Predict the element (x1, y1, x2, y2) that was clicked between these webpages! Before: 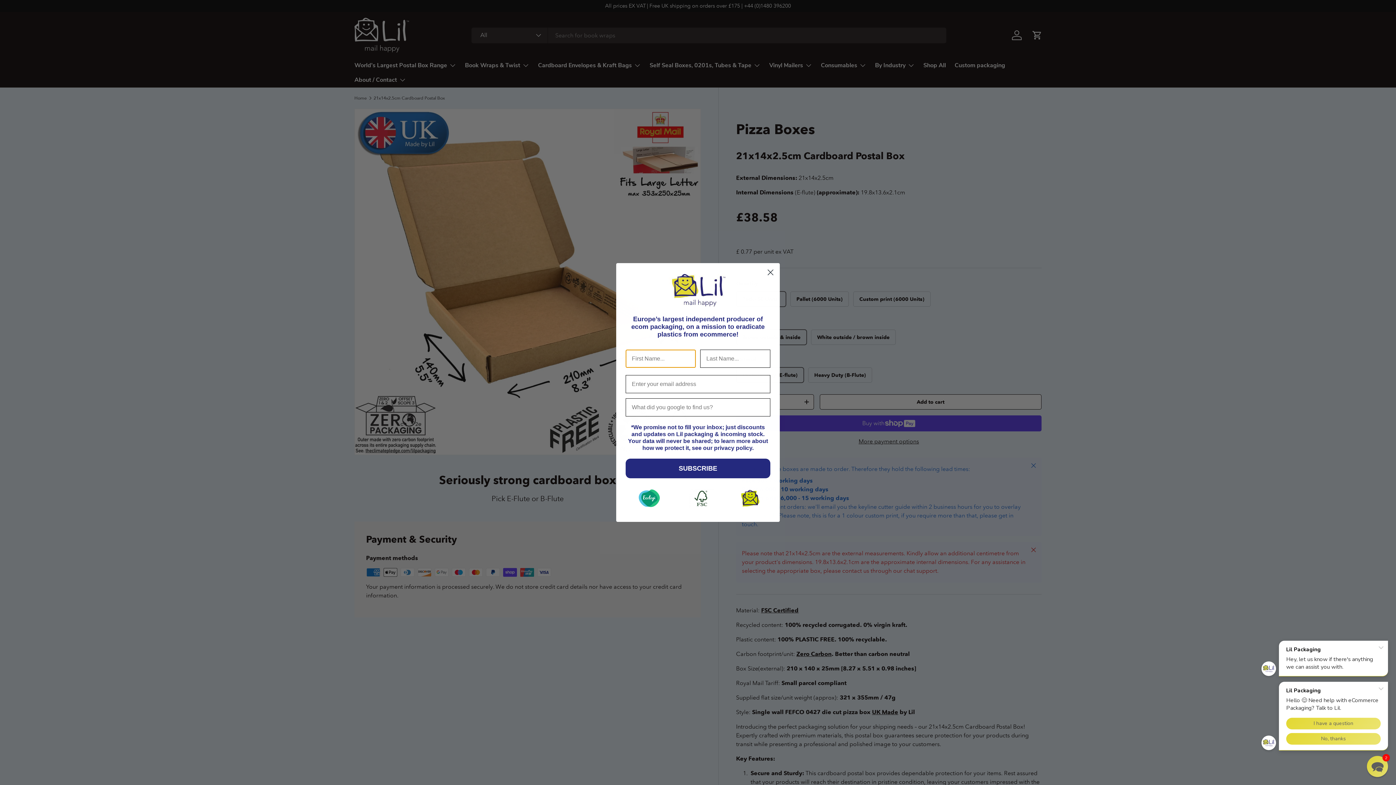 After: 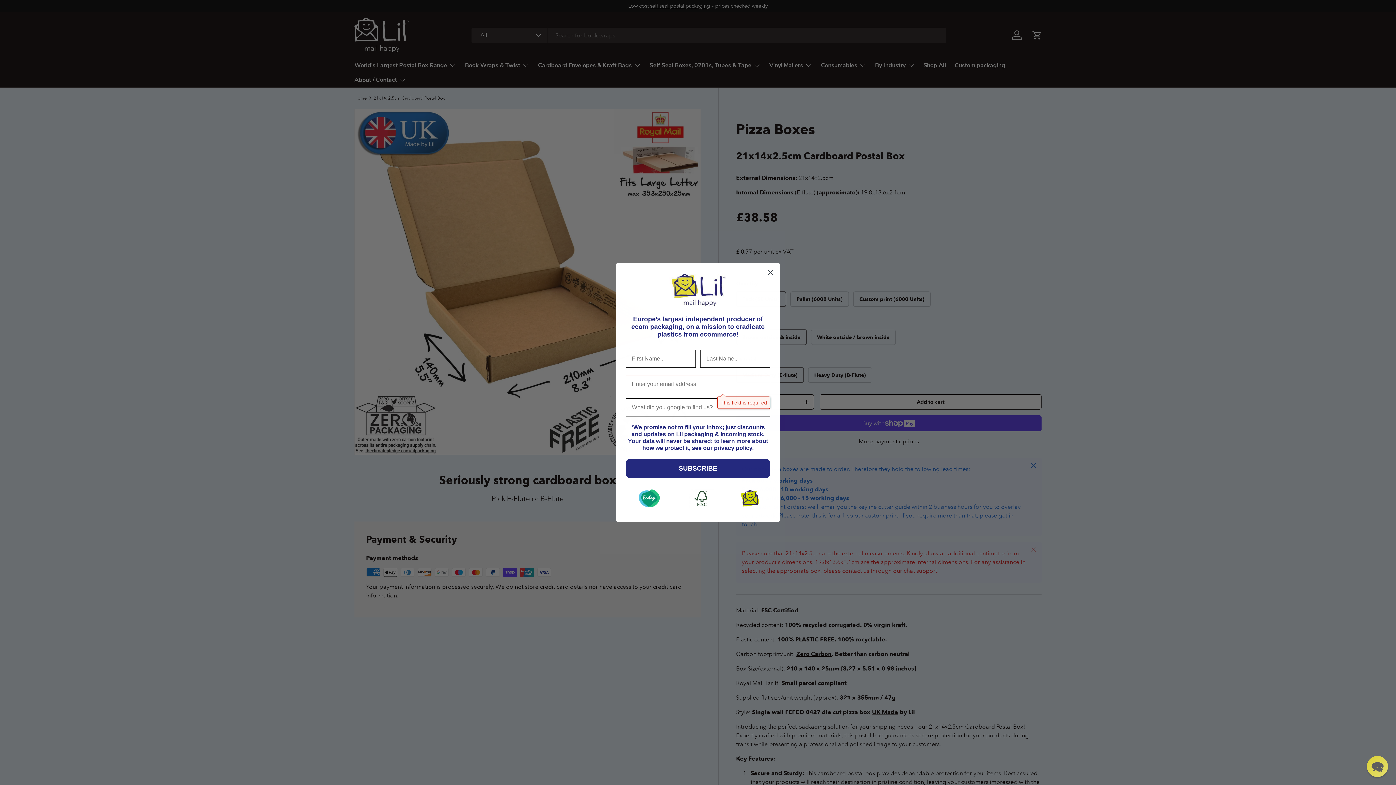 Action: label: SUBSCRIBE bbox: (625, 458, 770, 478)